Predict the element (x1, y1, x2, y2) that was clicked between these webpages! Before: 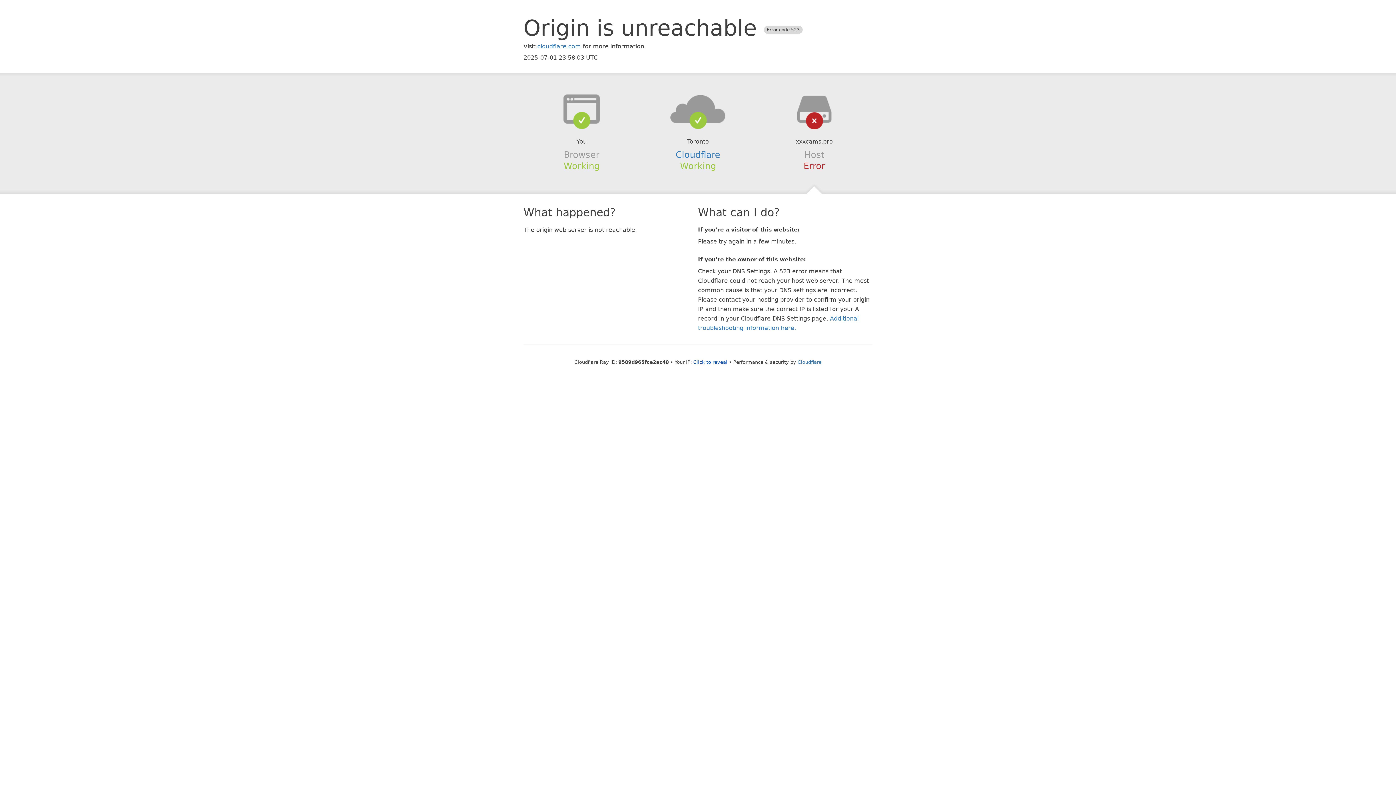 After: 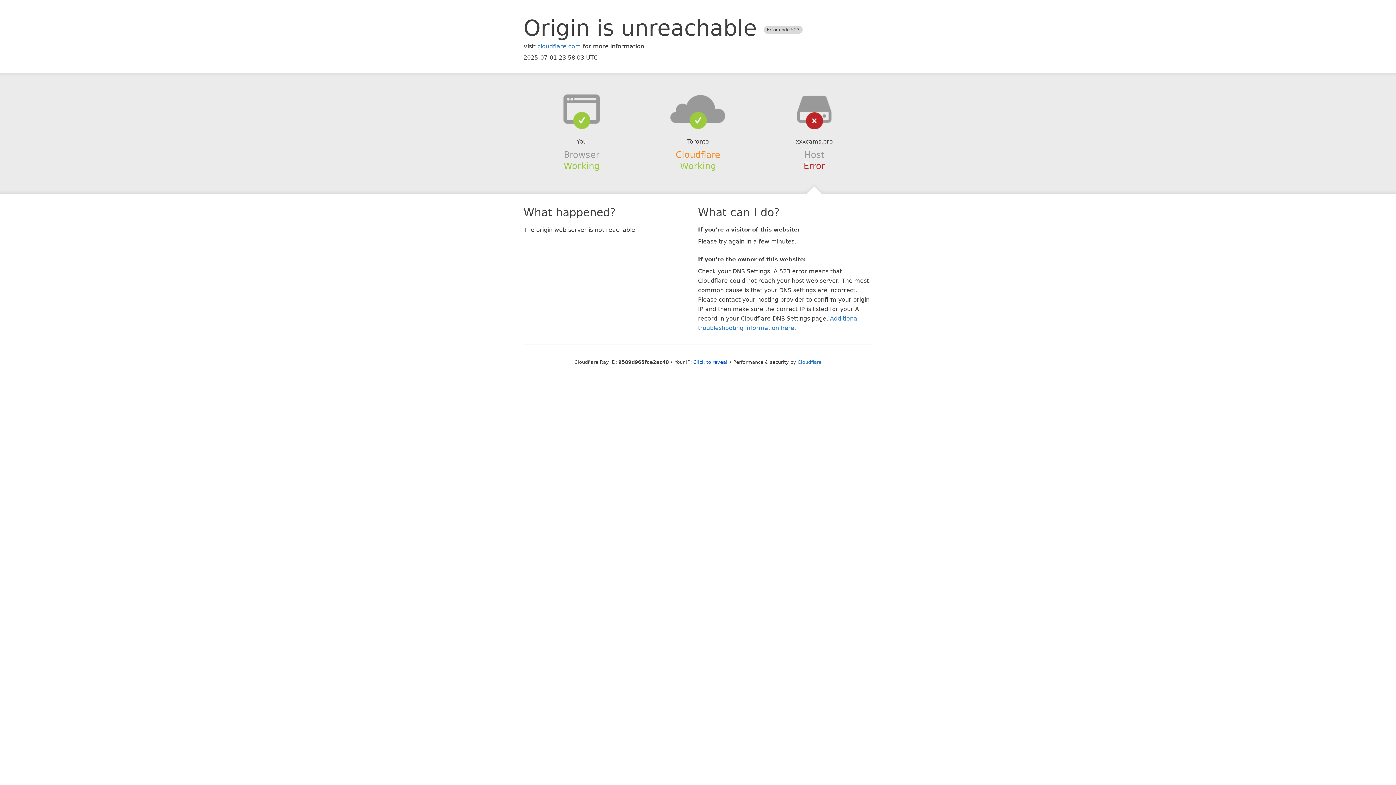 Action: bbox: (675, 149, 720, 159) label: Cloudflare